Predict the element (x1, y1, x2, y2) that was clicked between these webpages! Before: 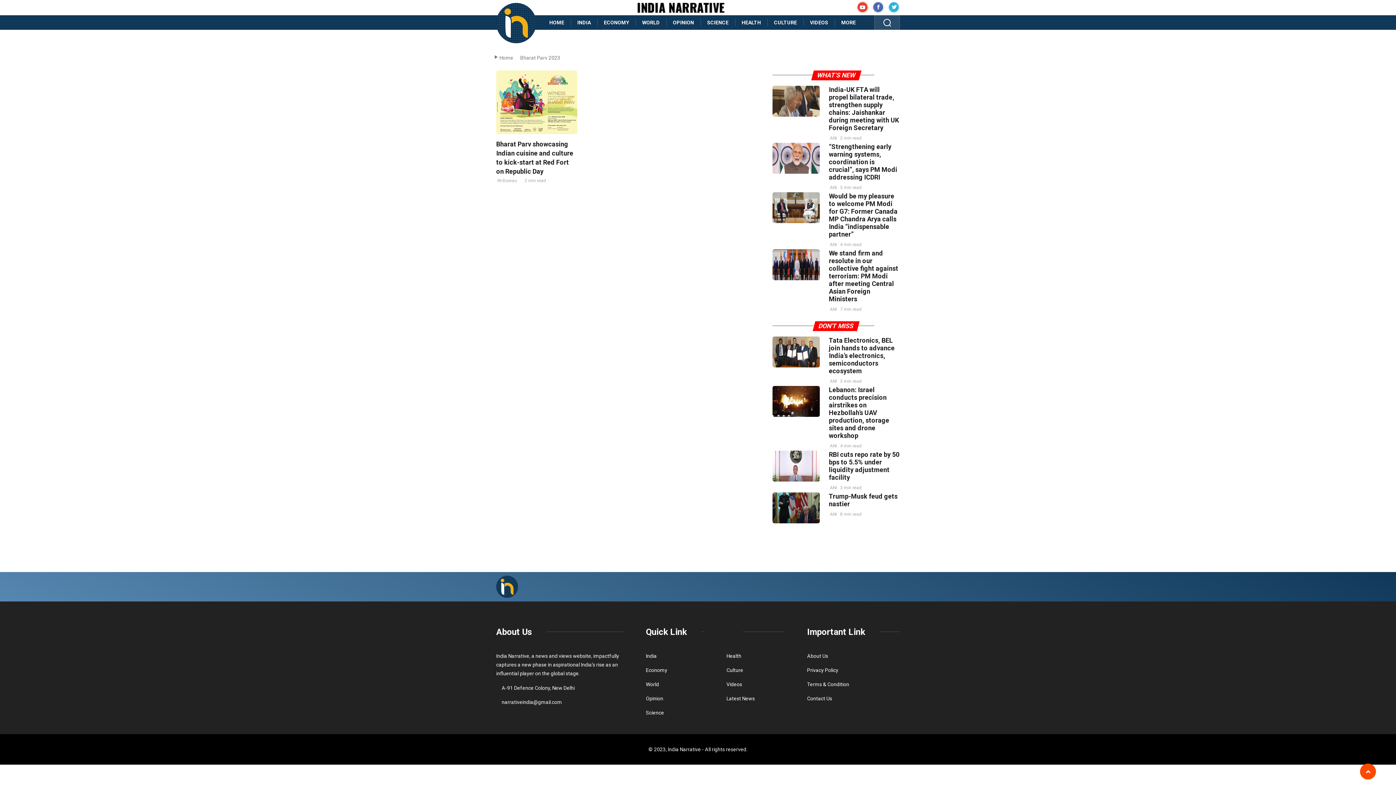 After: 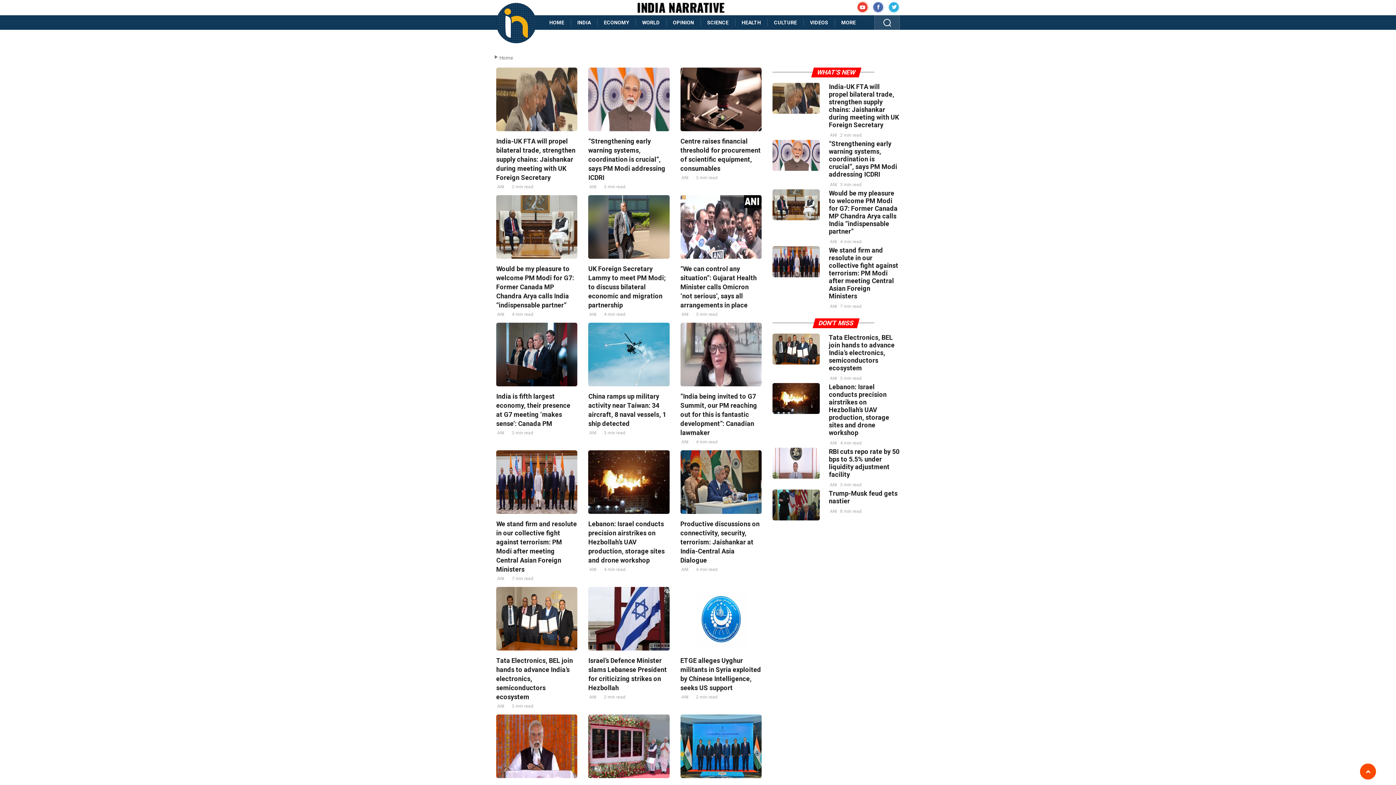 Action: label: Latest News bbox: (726, 695, 755, 701)